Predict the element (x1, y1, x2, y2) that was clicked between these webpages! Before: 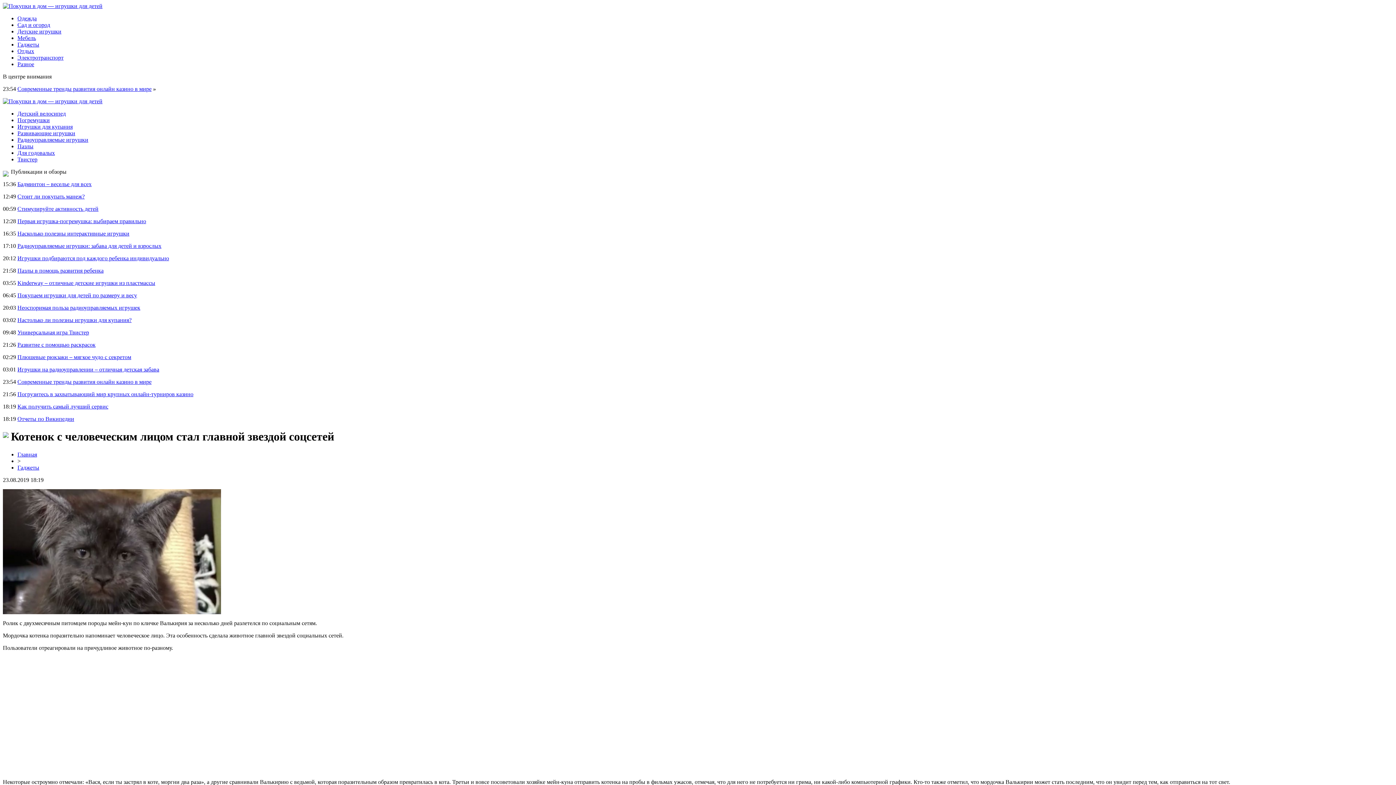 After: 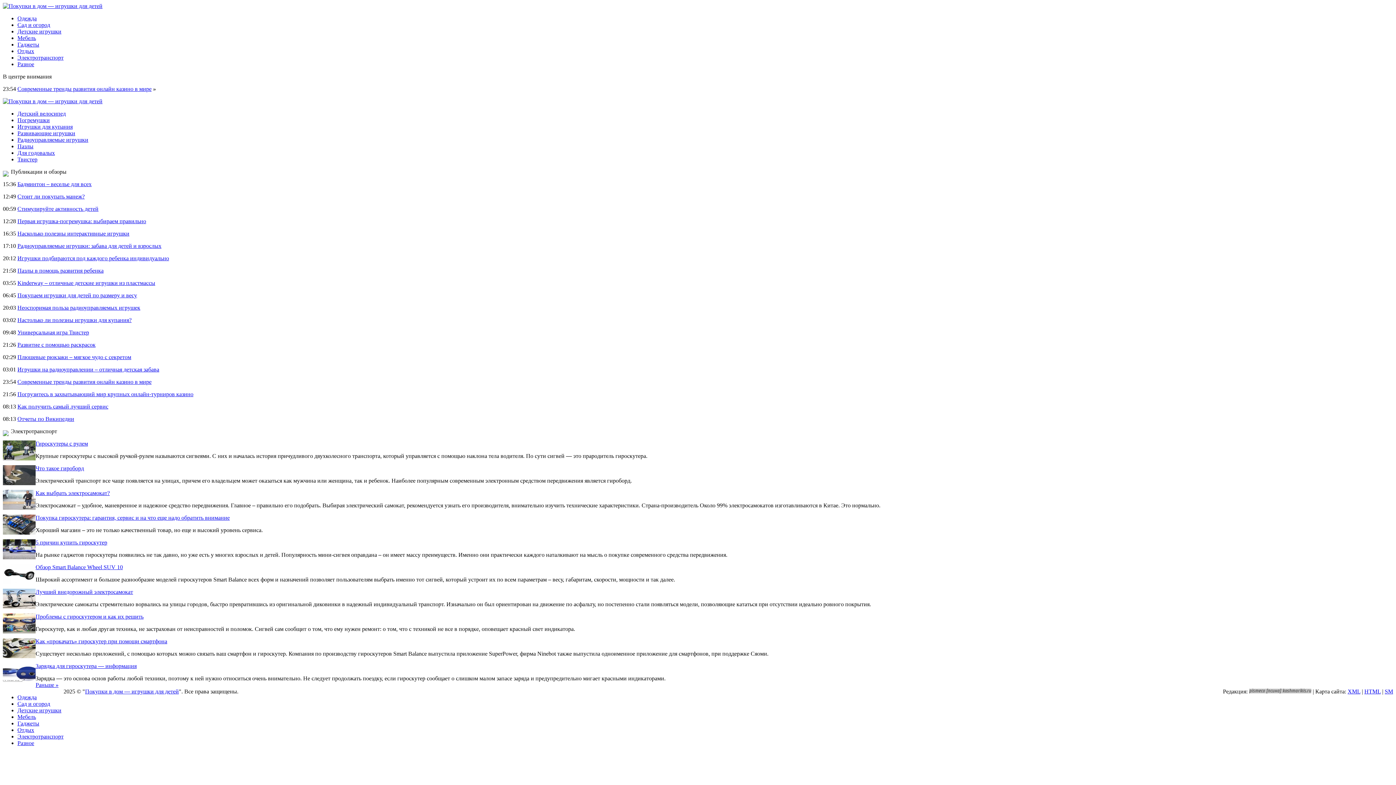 Action: bbox: (17, 54, 63, 60) label: Электротранспорт